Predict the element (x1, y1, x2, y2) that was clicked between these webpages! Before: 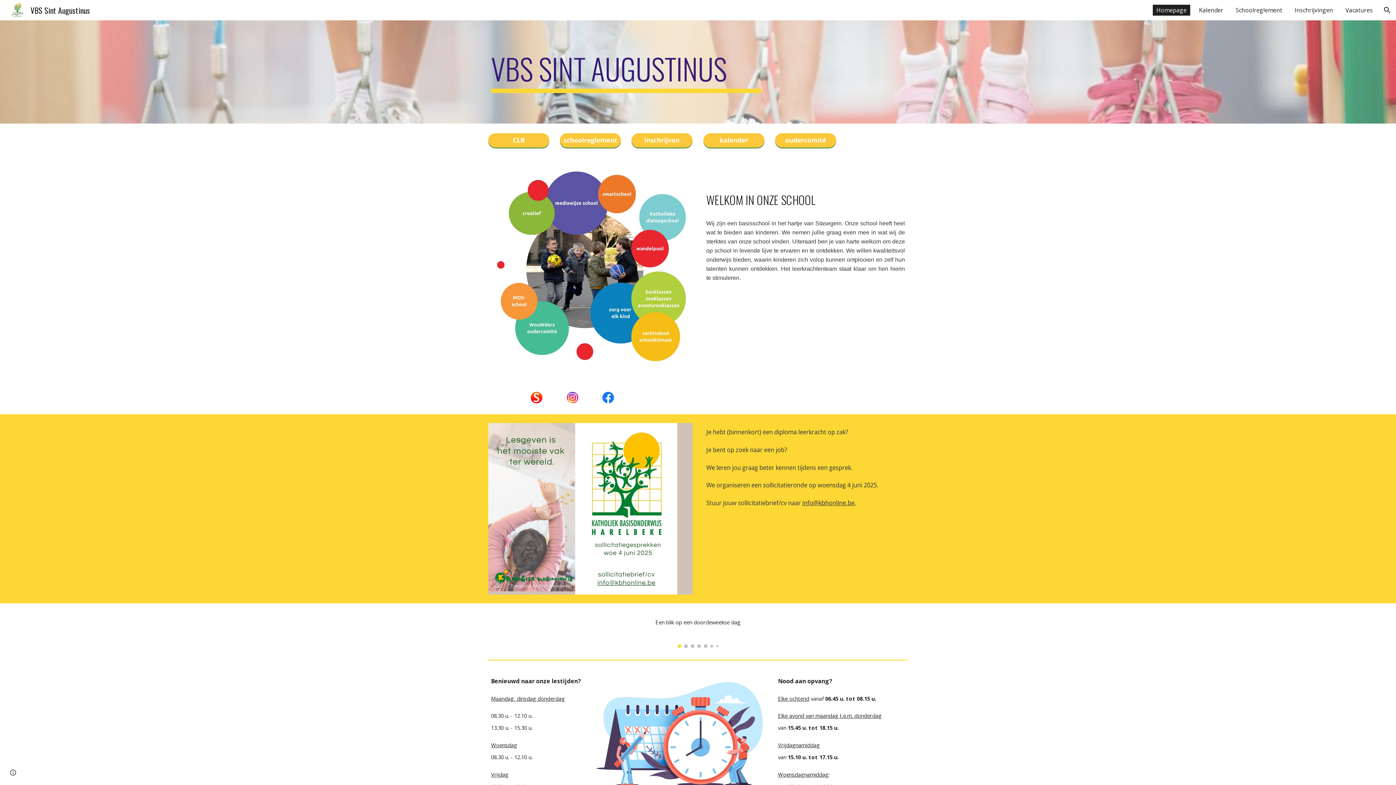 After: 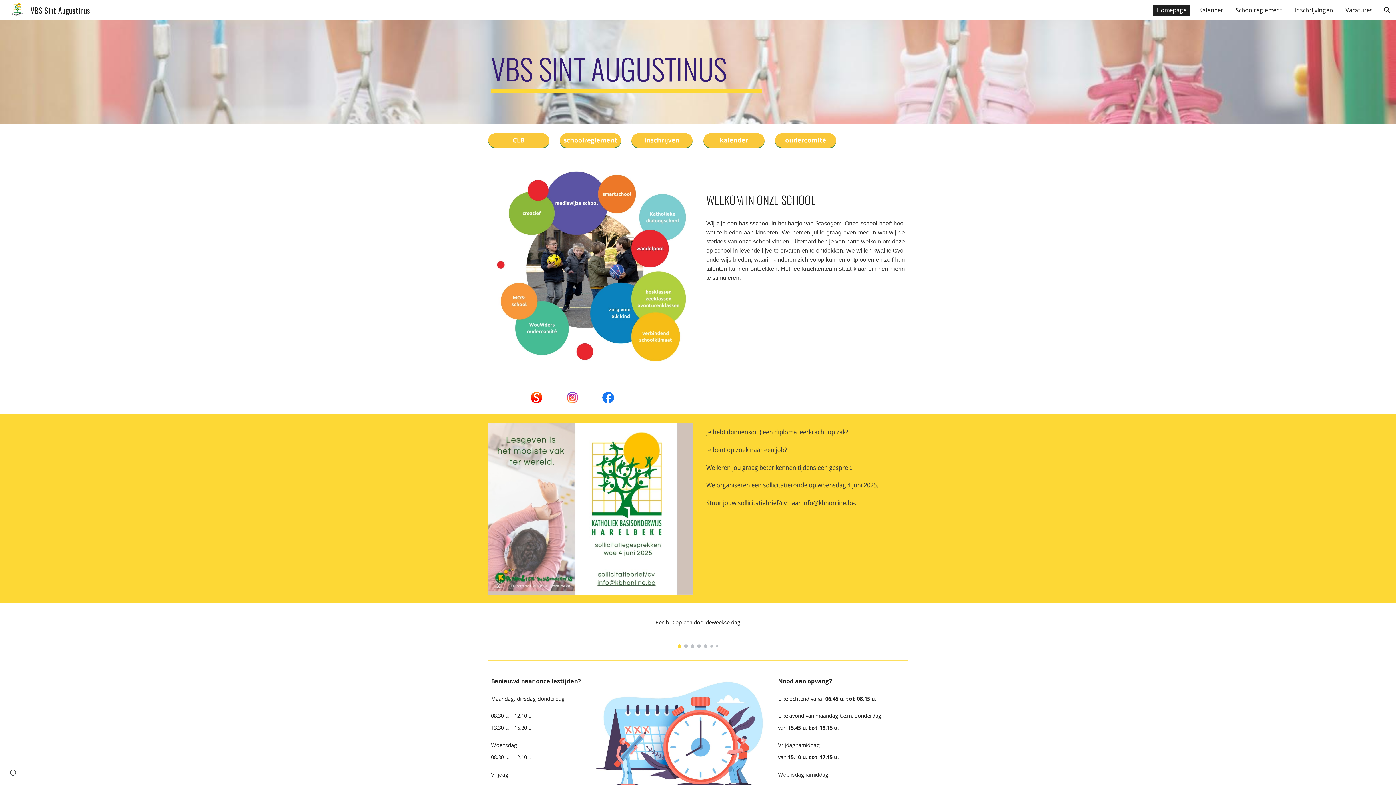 Action: bbox: (488, 132, 549, 149)